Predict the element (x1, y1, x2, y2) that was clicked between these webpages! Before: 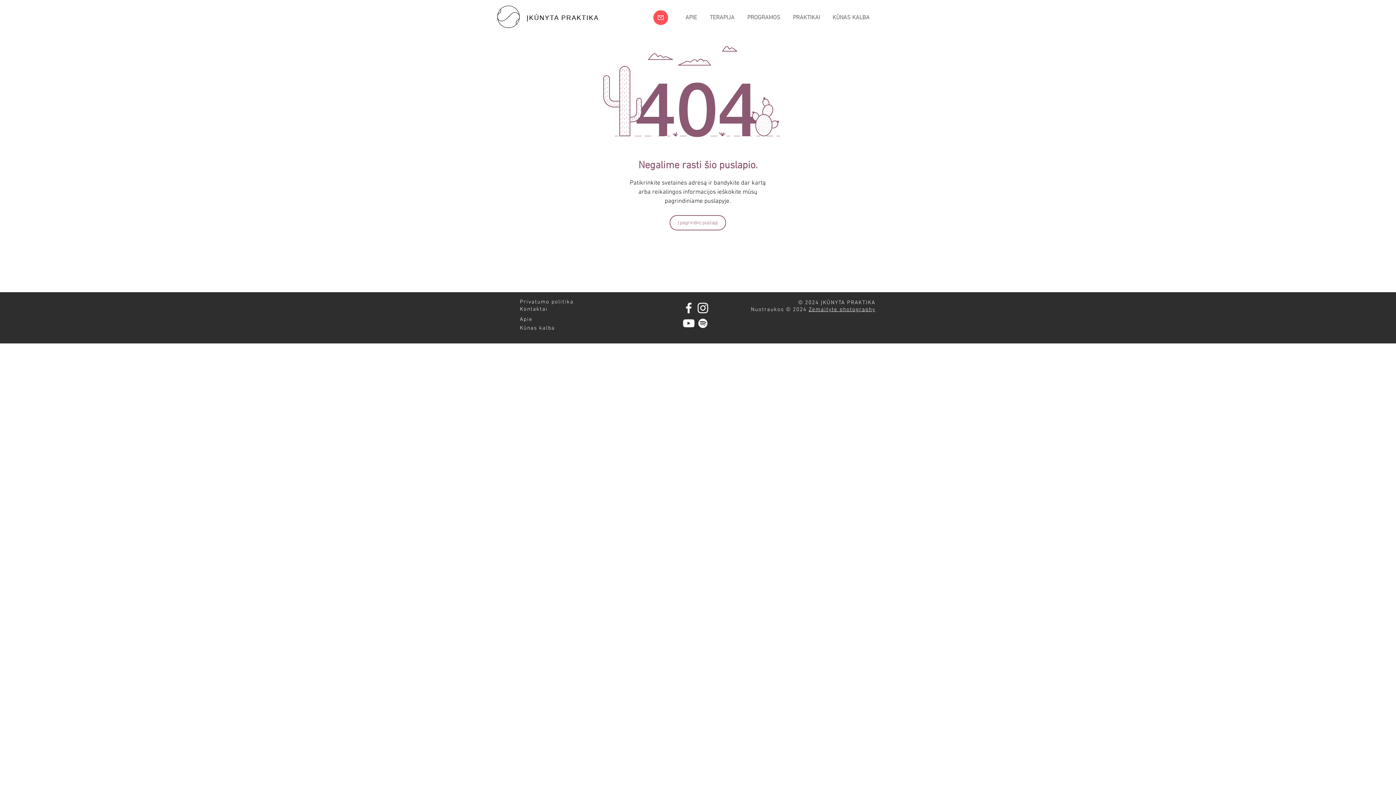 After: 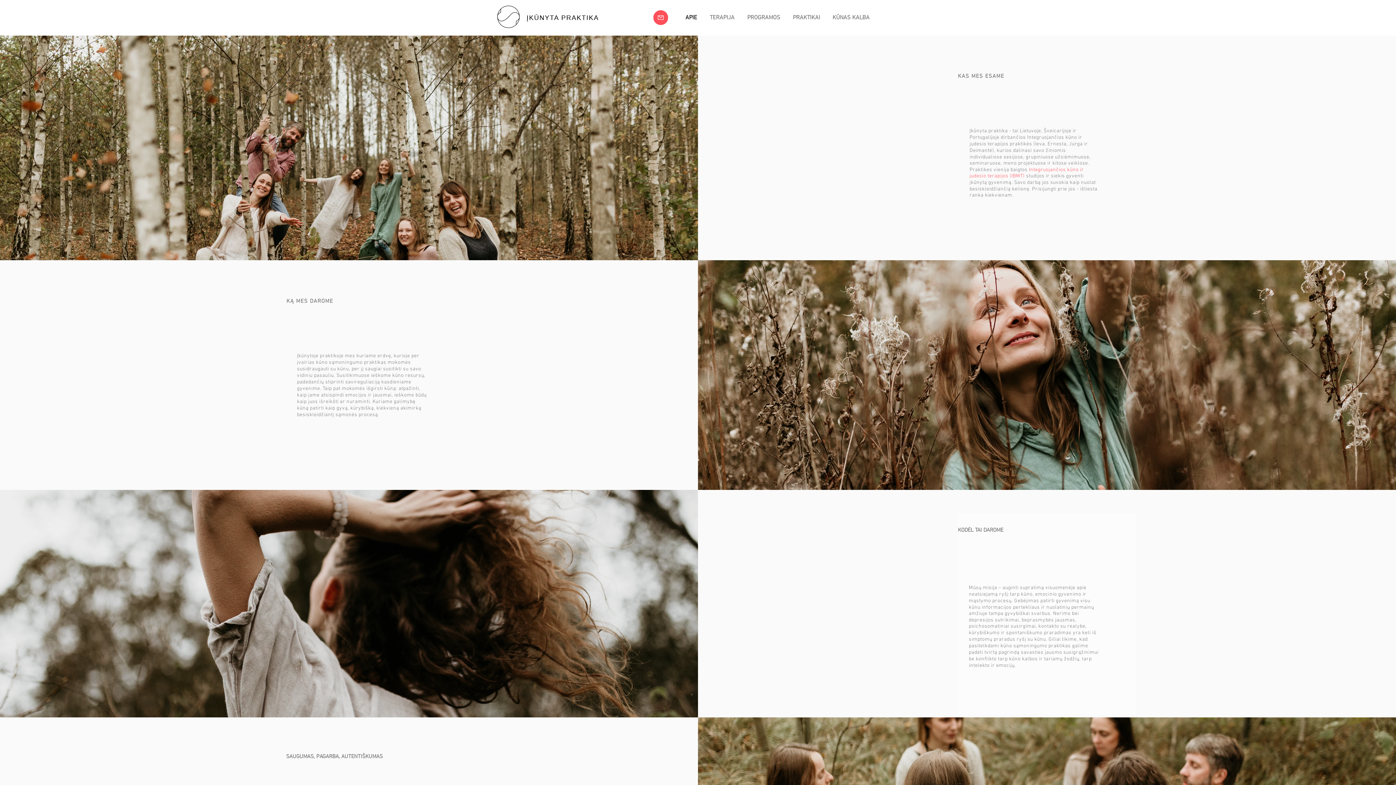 Action: bbox: (679, 8, 703, 26) label: APIE